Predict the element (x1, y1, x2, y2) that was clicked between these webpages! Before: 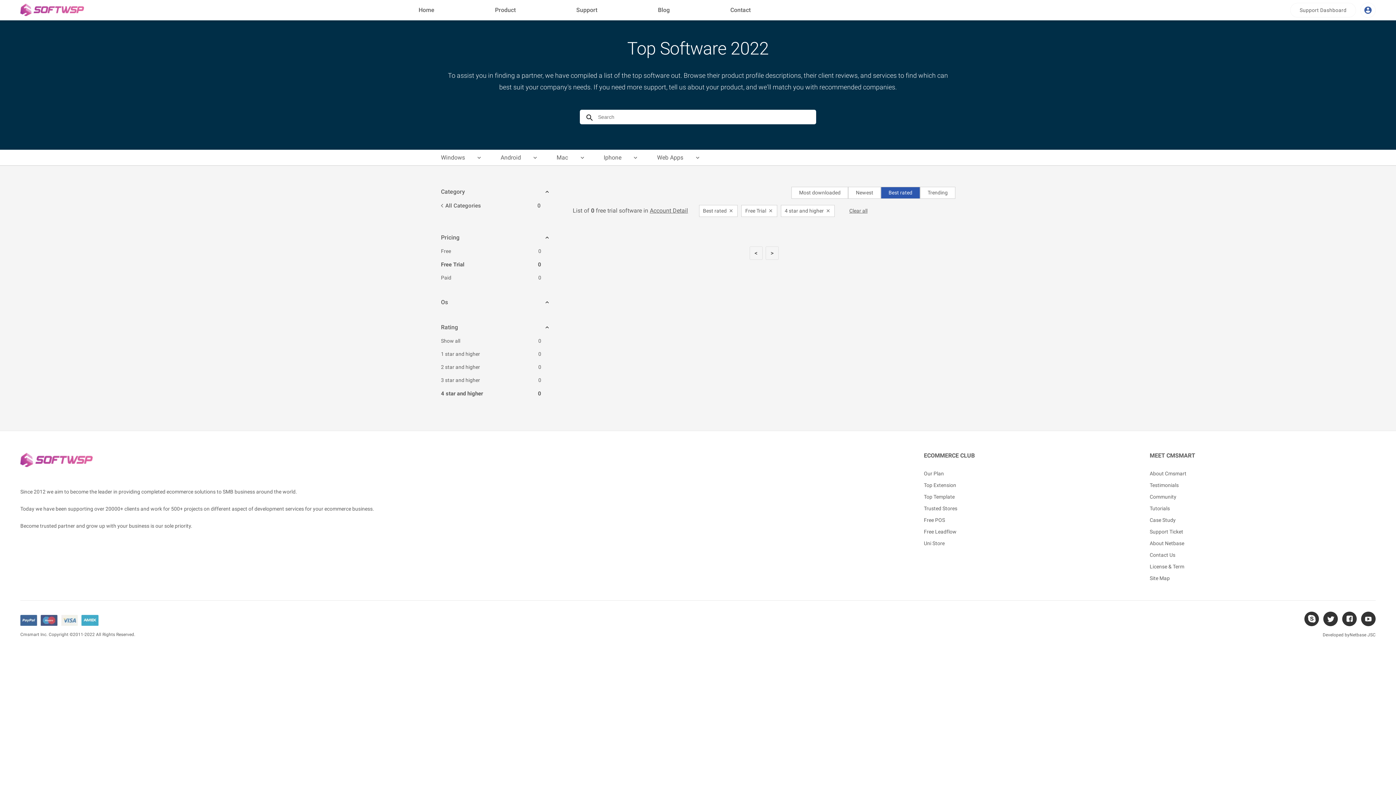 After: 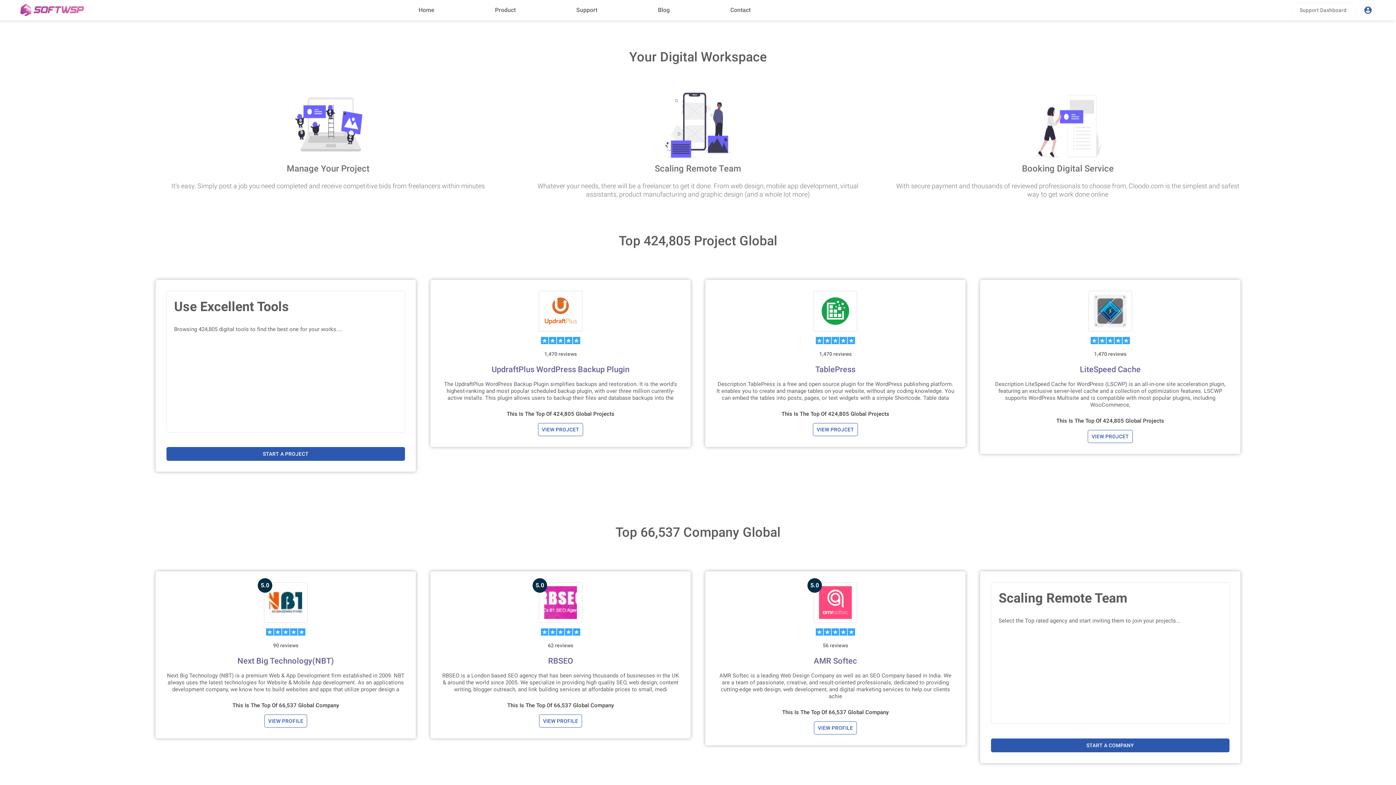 Action: bbox: (1319, 622, 1338, 627)